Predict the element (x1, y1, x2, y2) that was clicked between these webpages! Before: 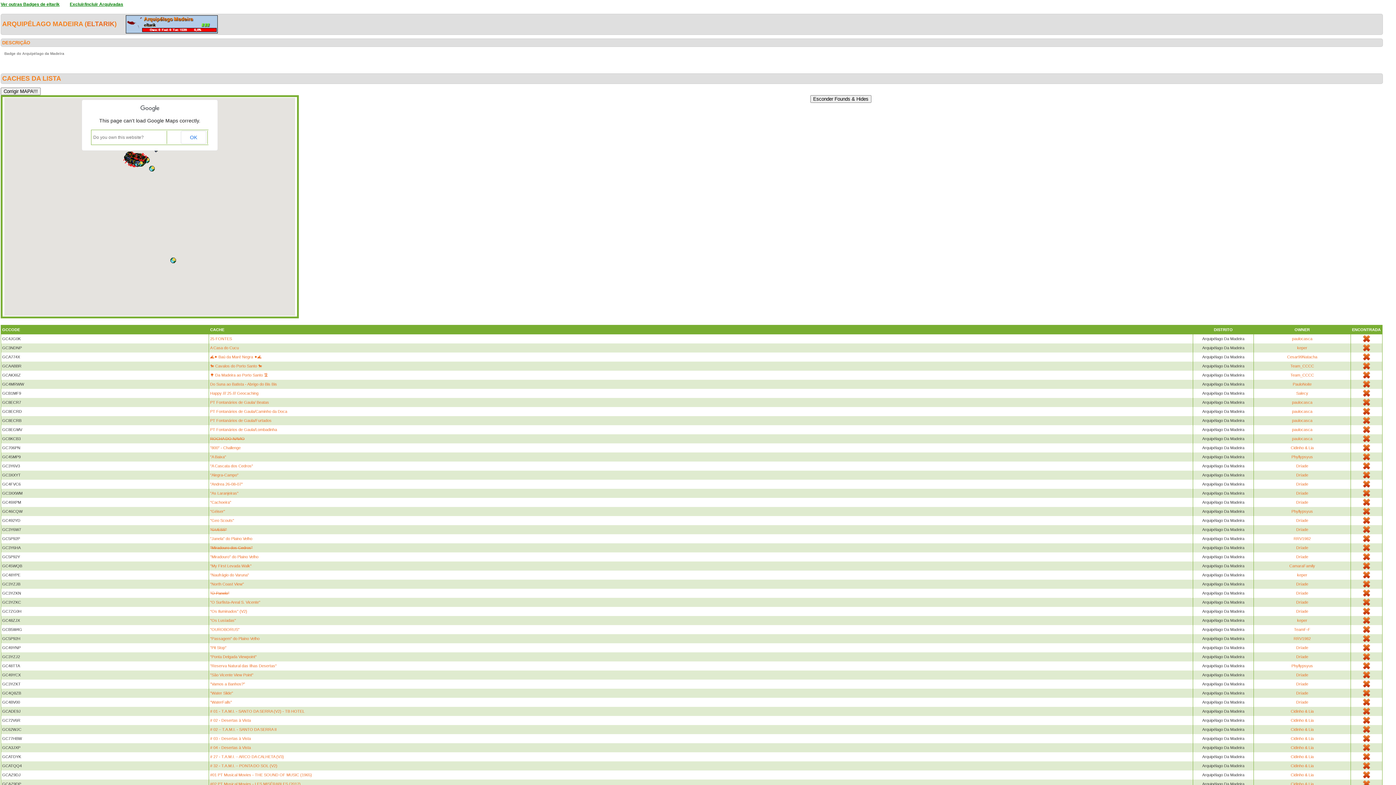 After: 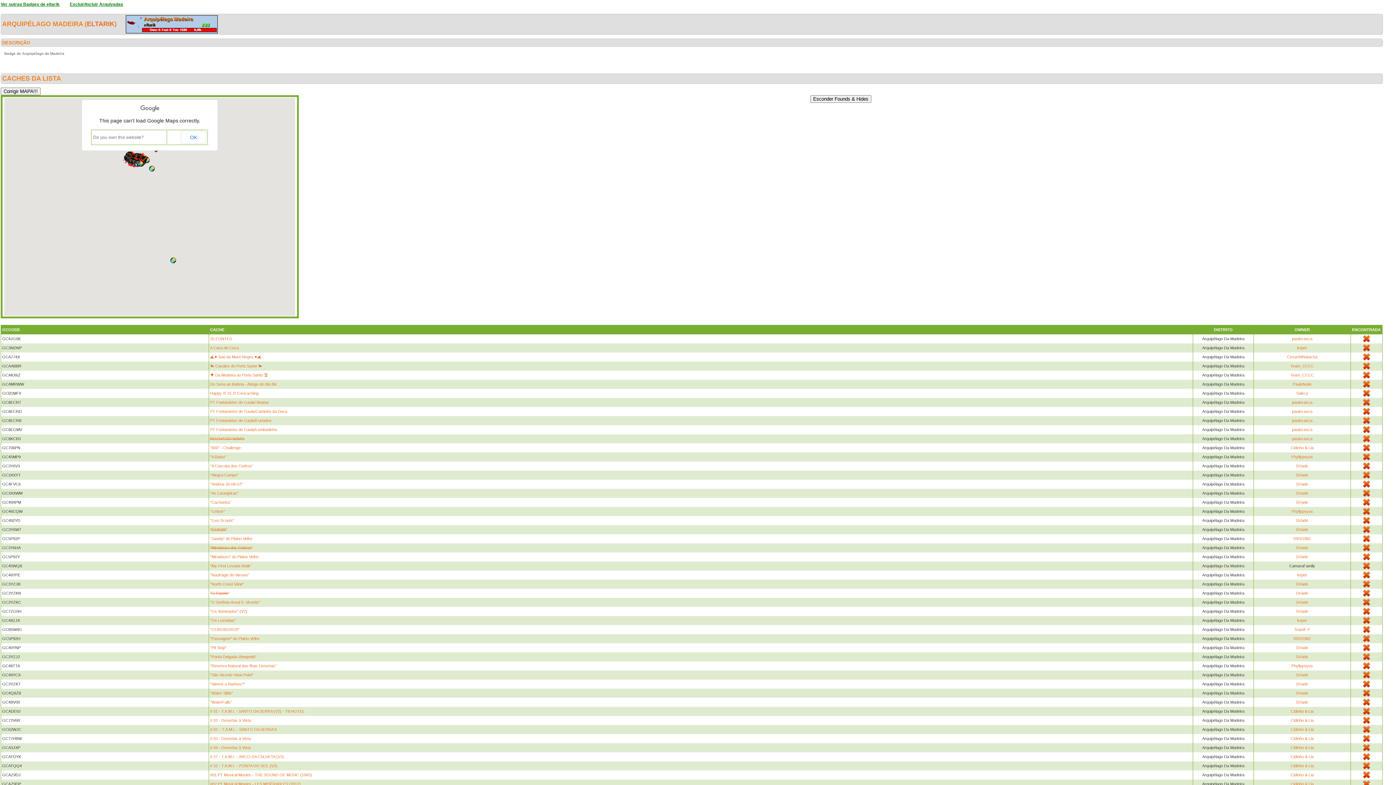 Action: bbox: (1289, 564, 1315, 568) label: CamaraFamily